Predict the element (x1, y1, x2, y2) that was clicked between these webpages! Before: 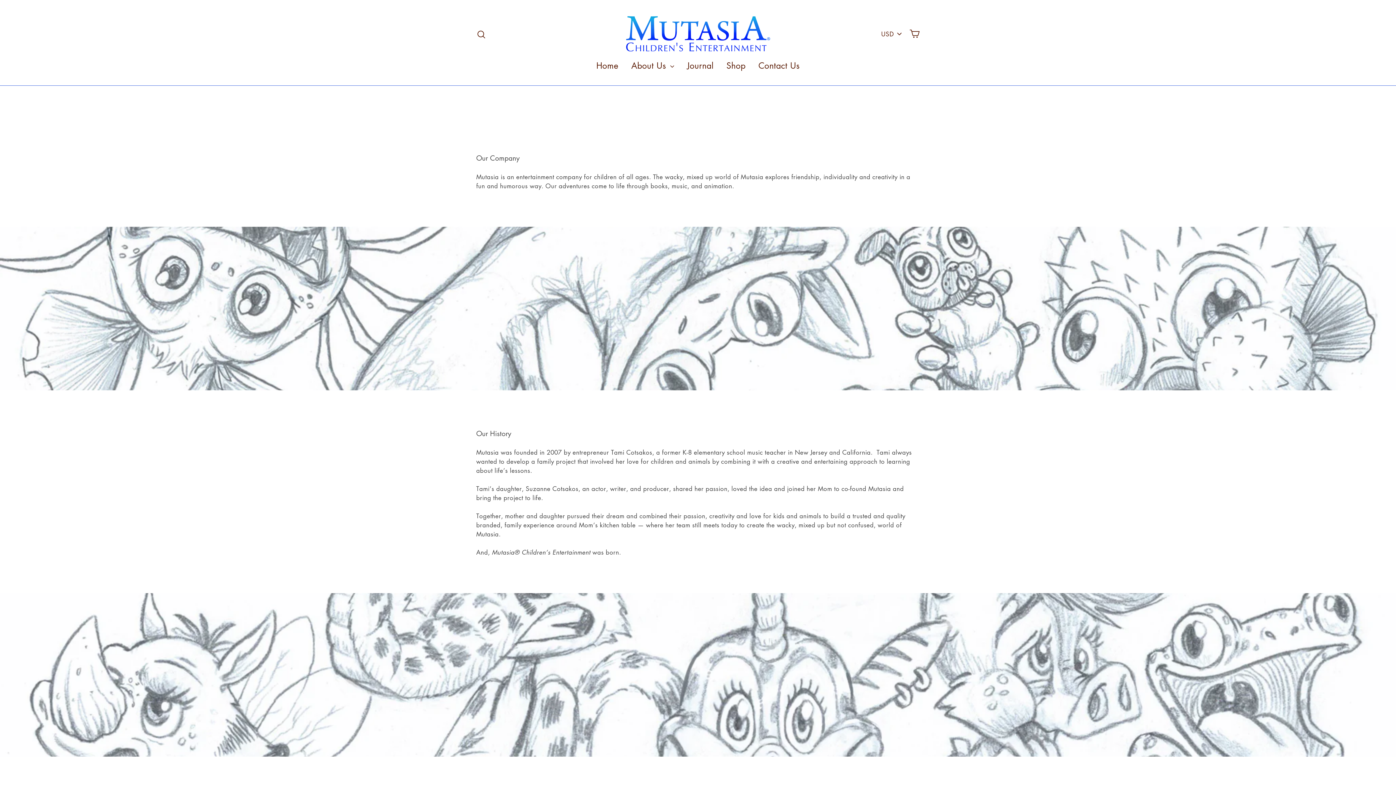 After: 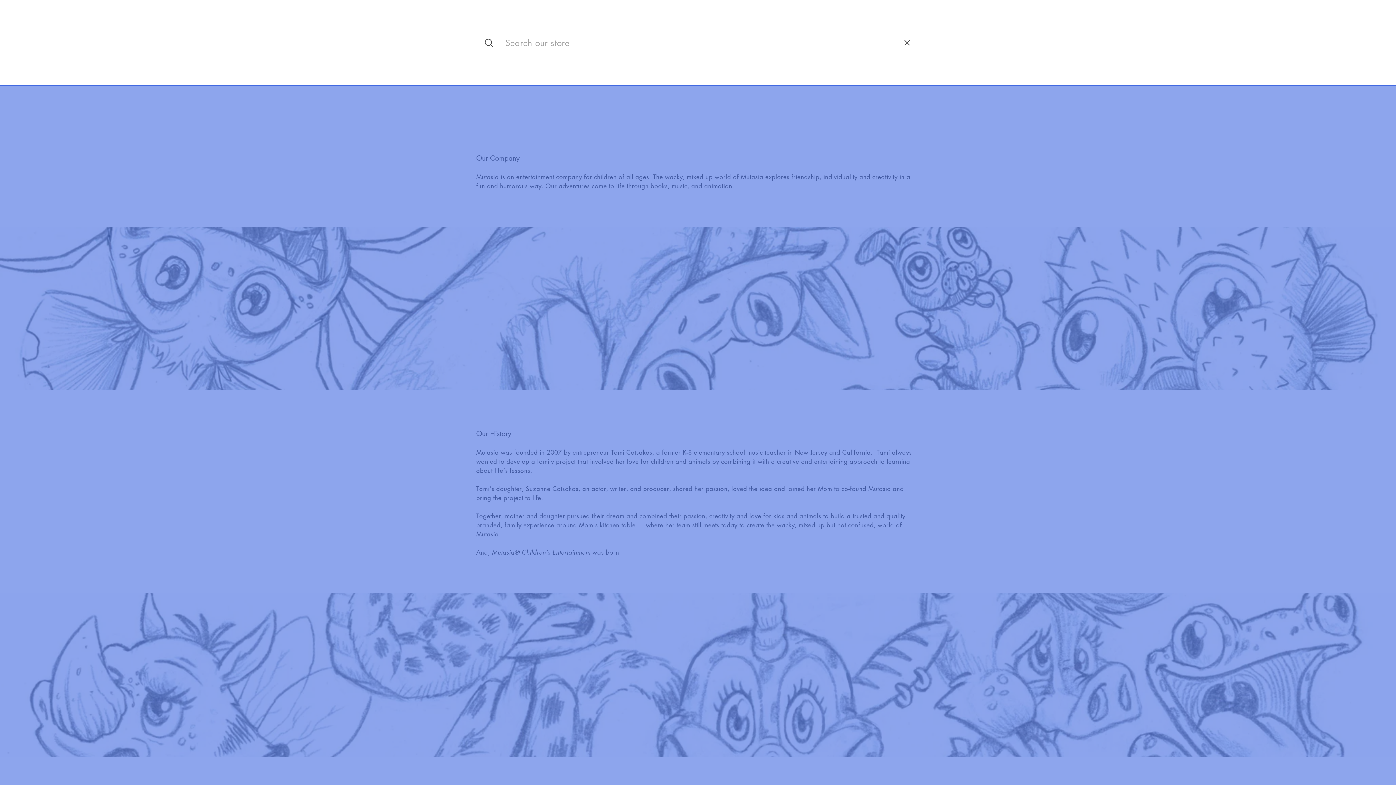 Action: label: Search bbox: (472, 24, 490, 42)